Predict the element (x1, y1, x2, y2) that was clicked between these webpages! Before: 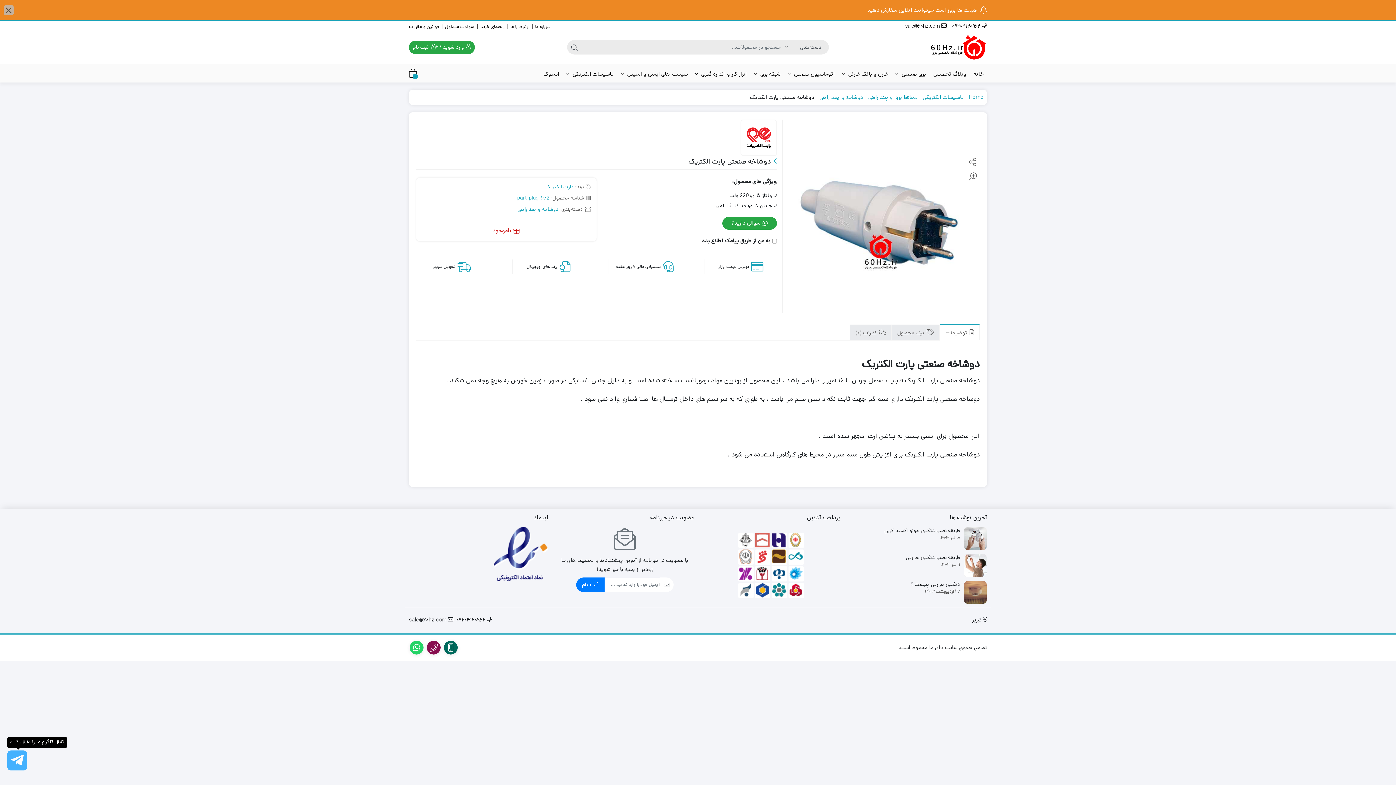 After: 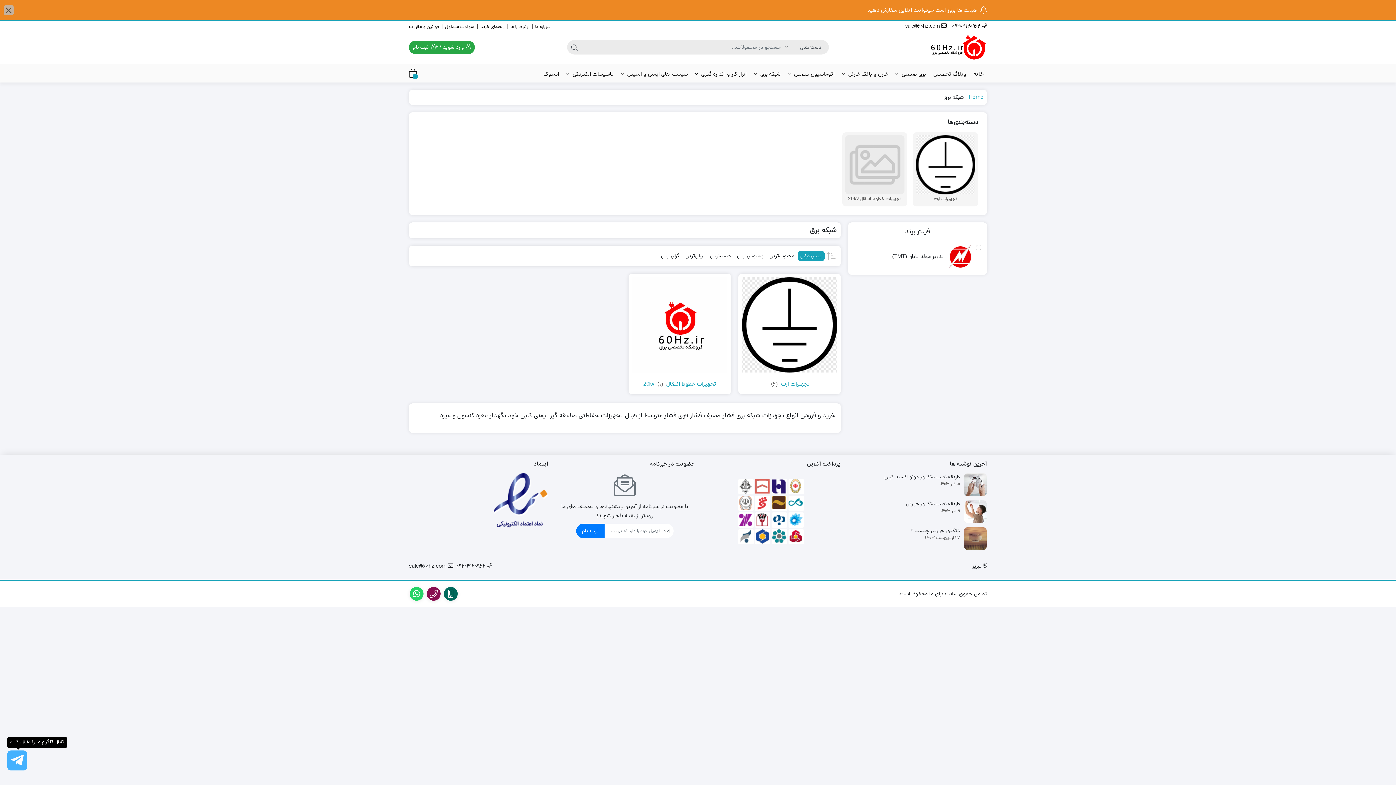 Action: bbox: (750, 65, 784, 82) label: شبکه برق 